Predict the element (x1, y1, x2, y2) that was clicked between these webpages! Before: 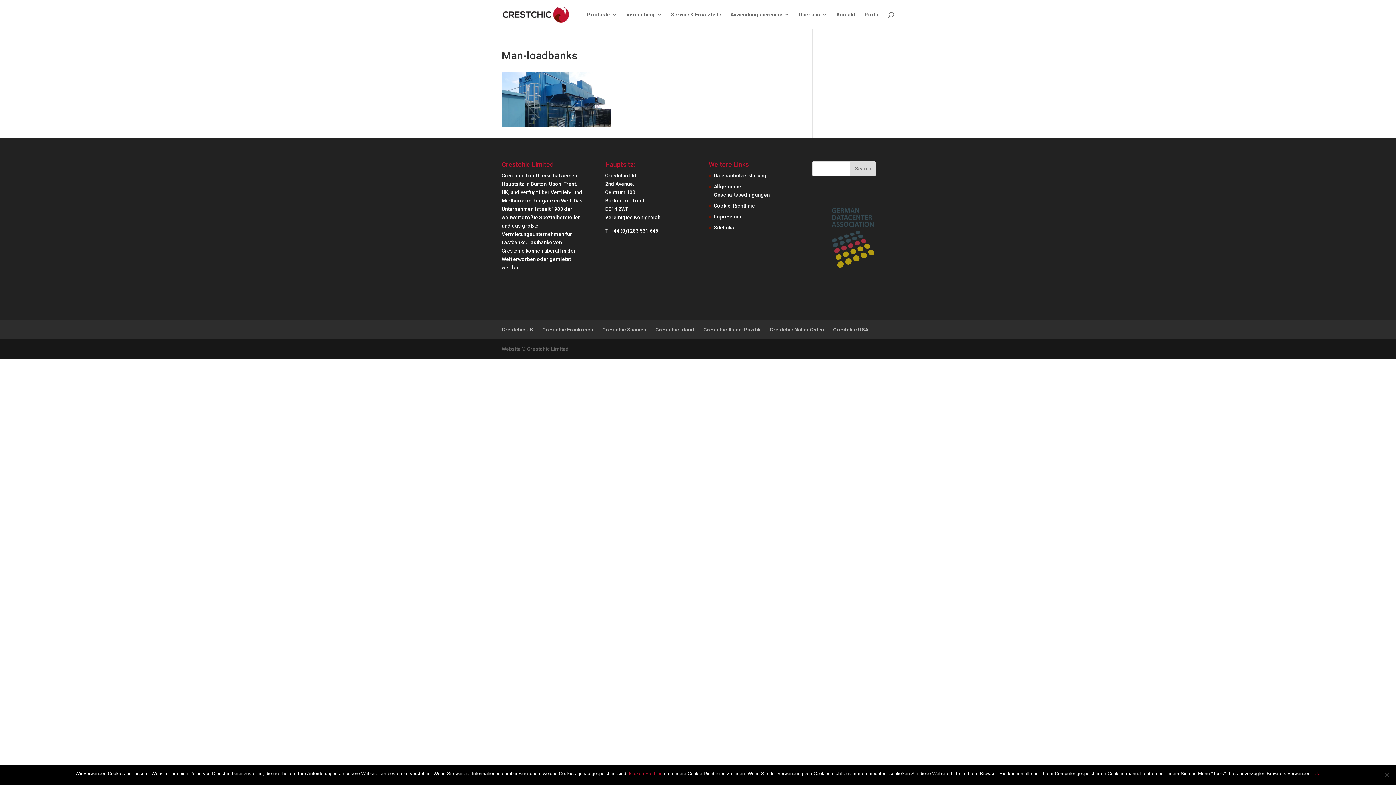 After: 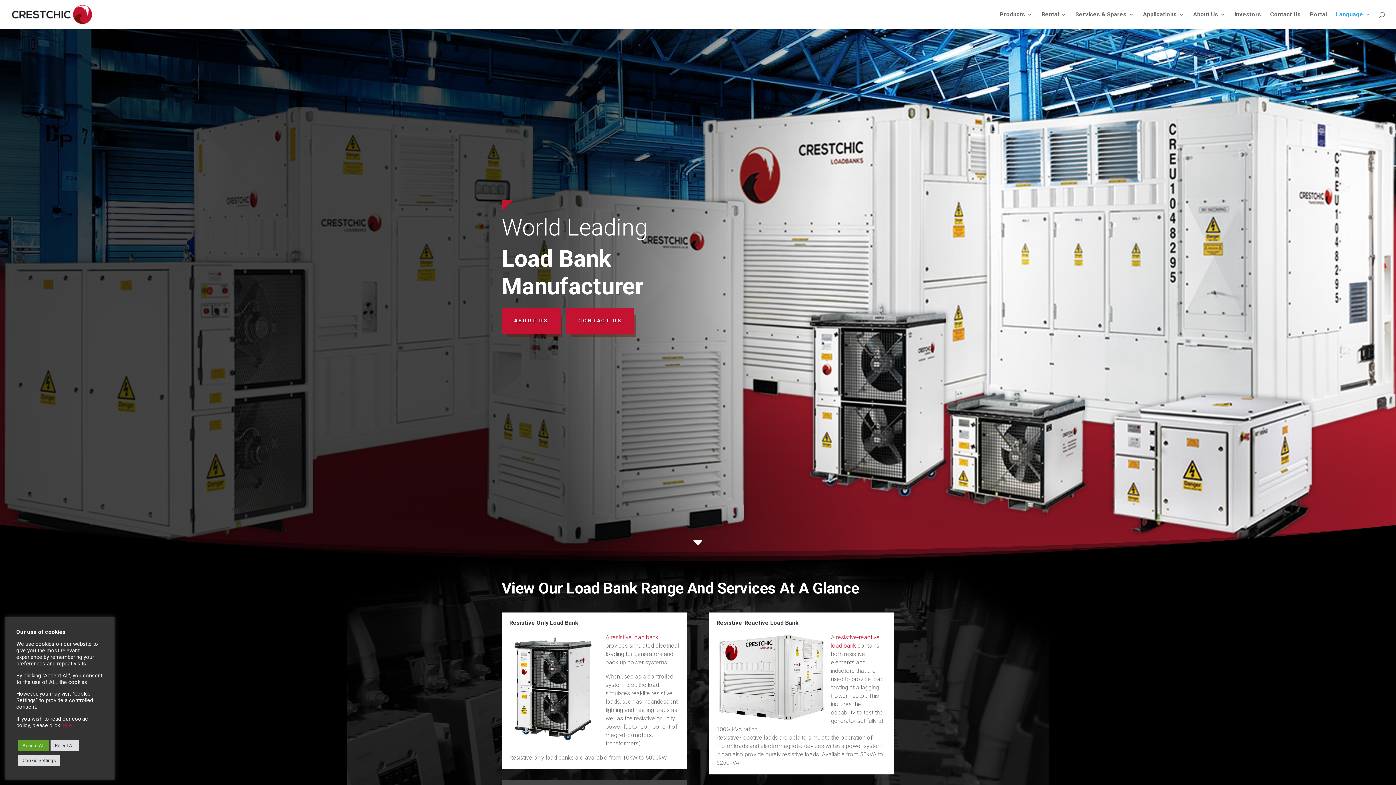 Action: bbox: (655, 326, 694, 332) label: Crestchic Irland